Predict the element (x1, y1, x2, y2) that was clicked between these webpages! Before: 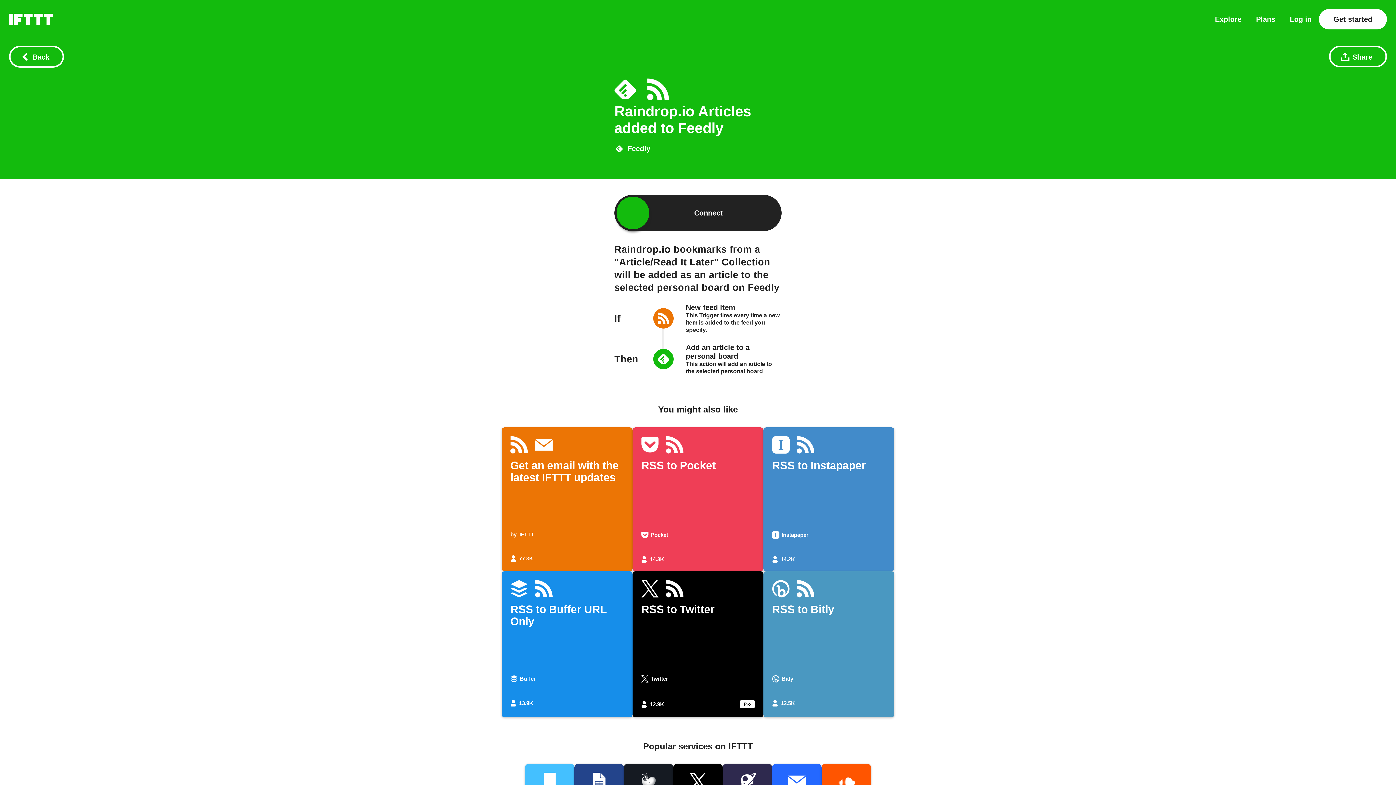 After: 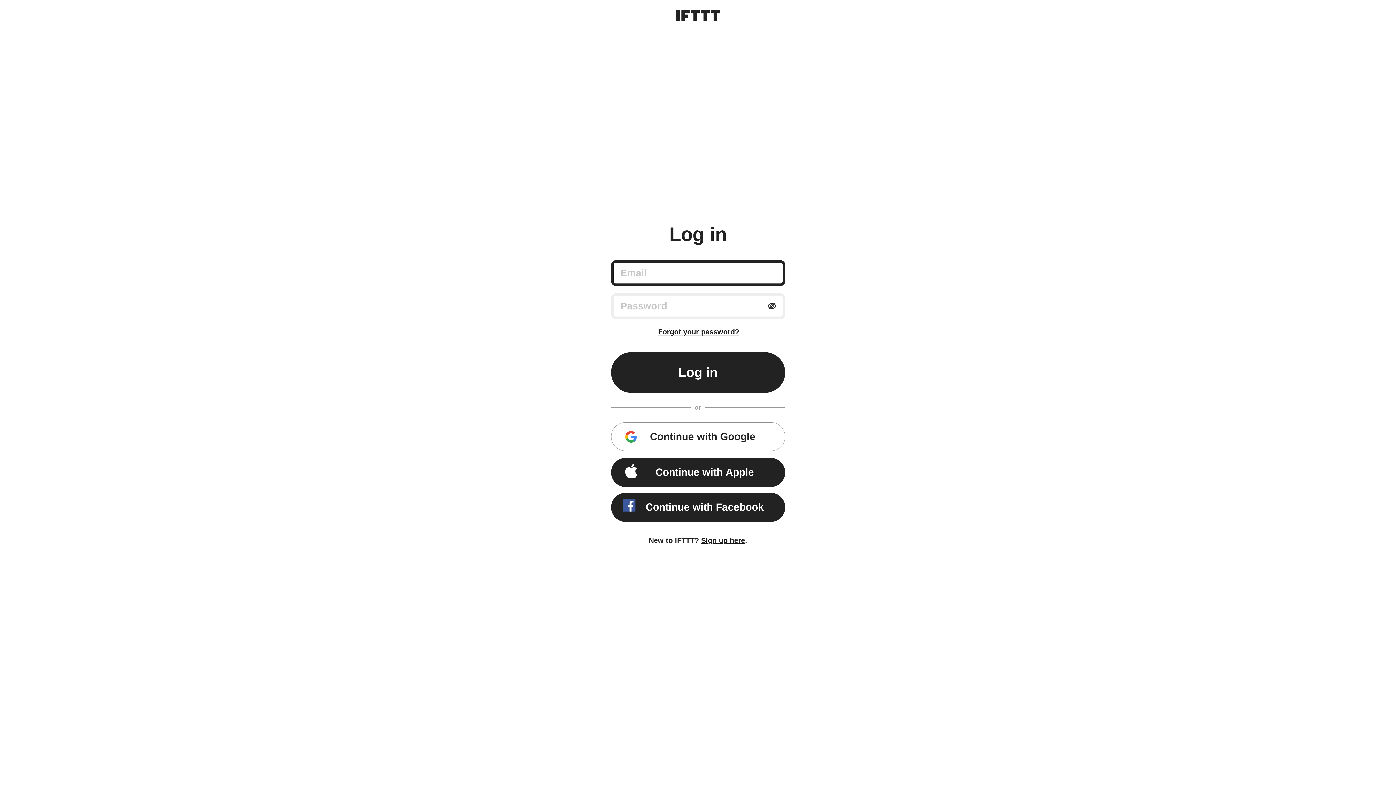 Action: bbox: (1290, 15, 1312, 22) label: Log in